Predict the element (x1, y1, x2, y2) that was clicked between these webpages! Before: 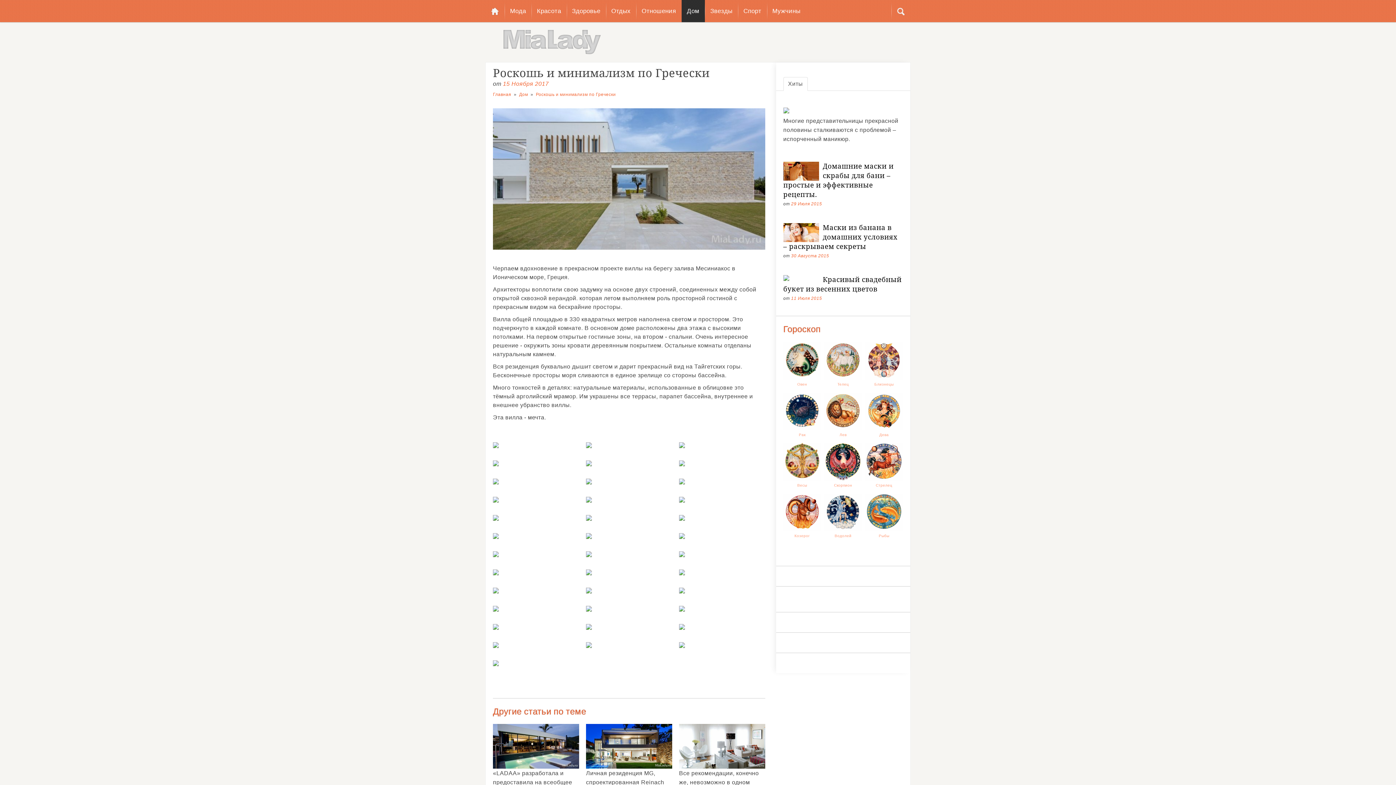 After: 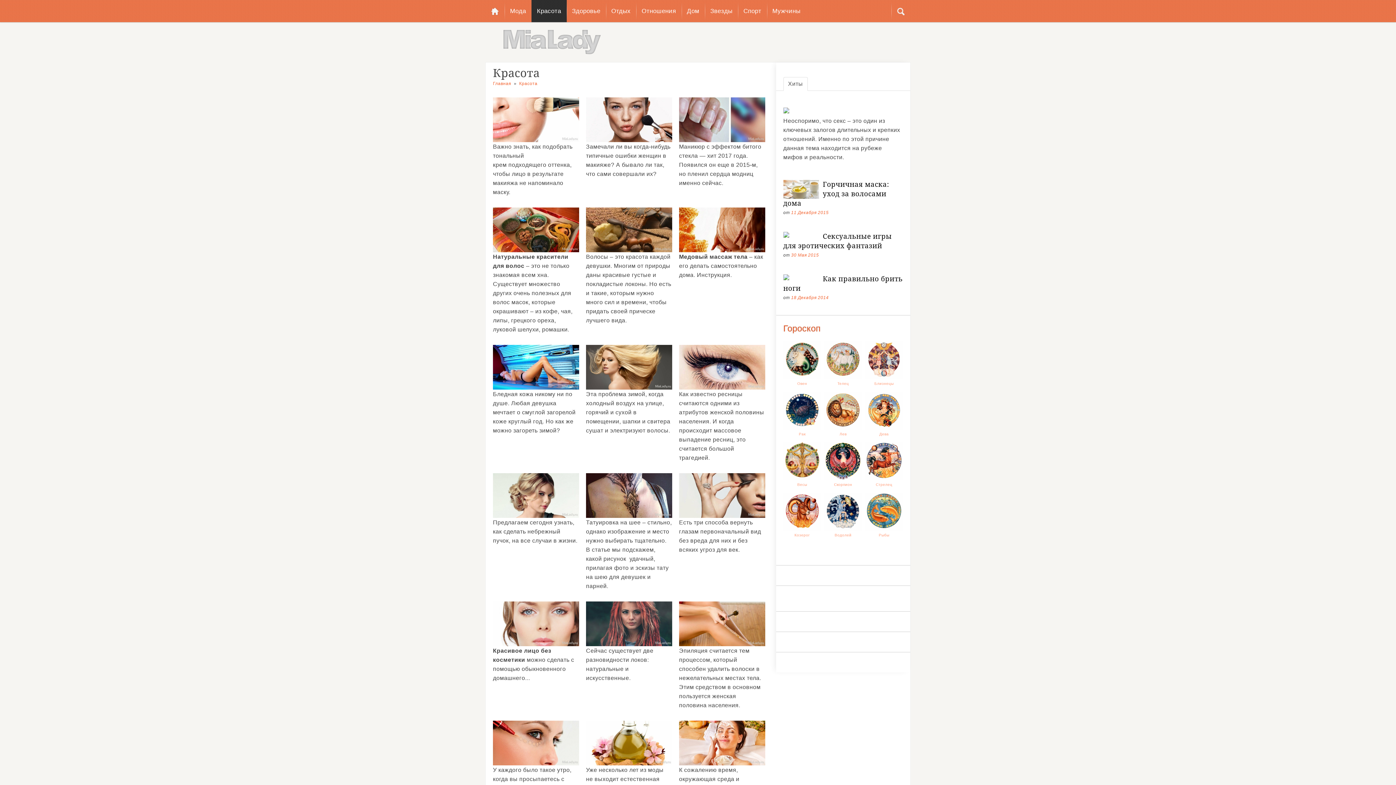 Action: label: Красота bbox: (531, 0, 566, 22)